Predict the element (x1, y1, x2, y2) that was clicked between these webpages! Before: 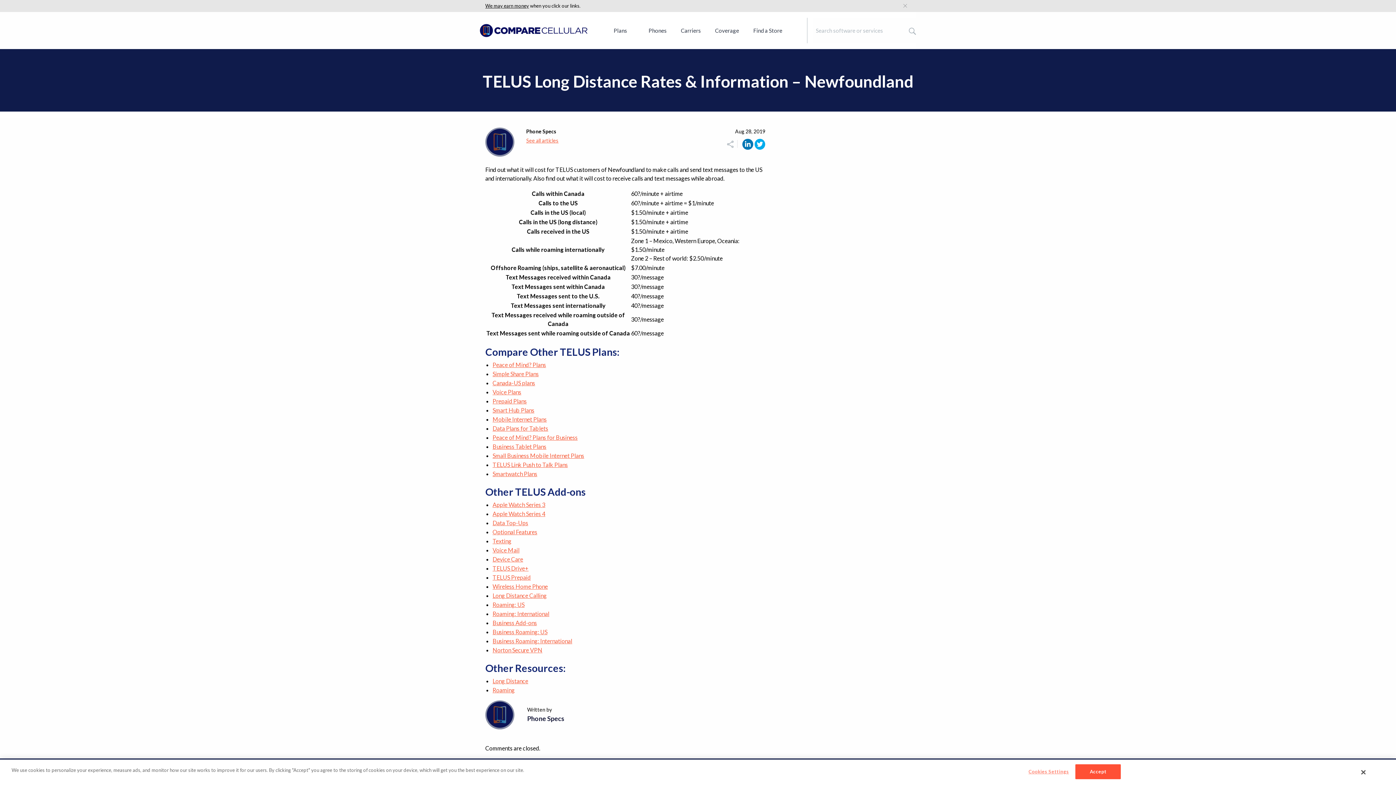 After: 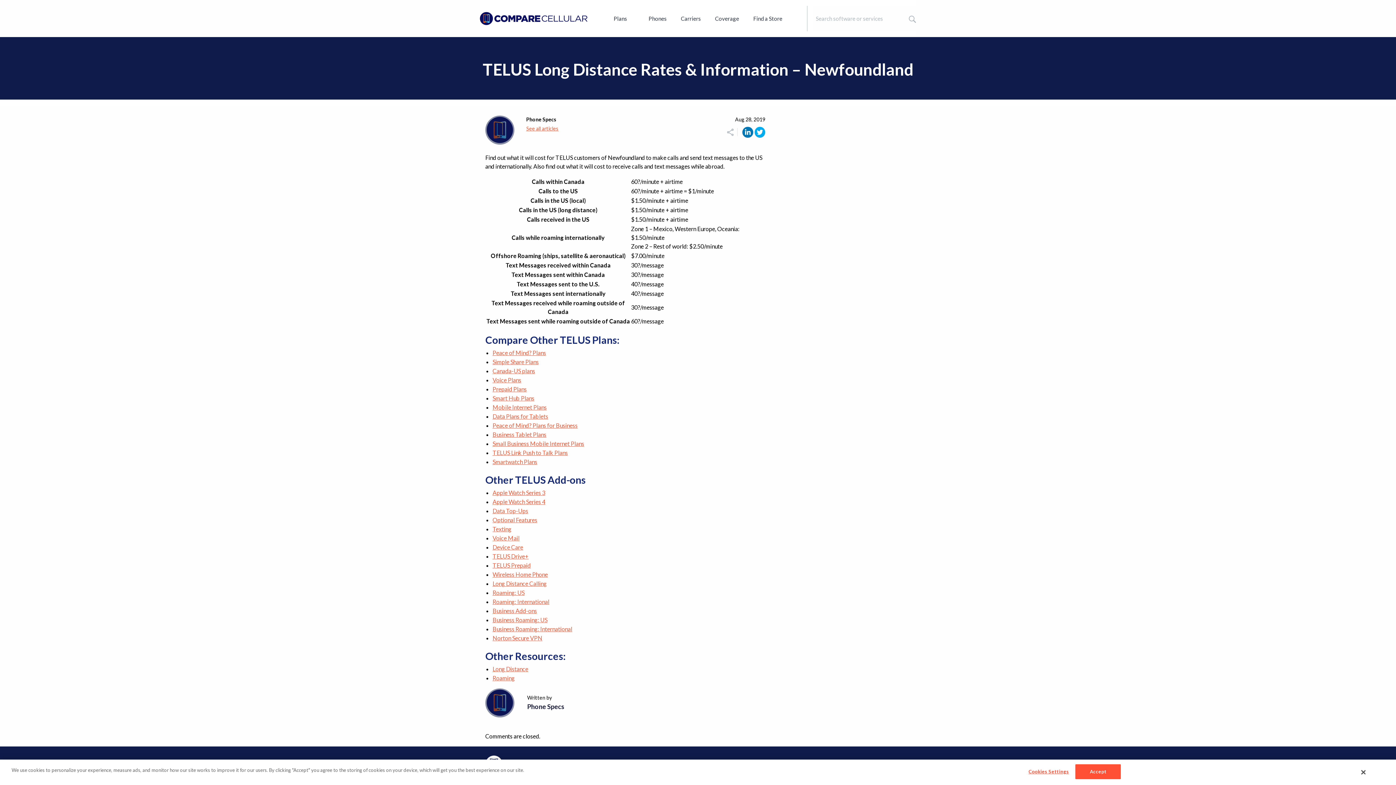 Action: bbox: (900, 0, 910, 12)